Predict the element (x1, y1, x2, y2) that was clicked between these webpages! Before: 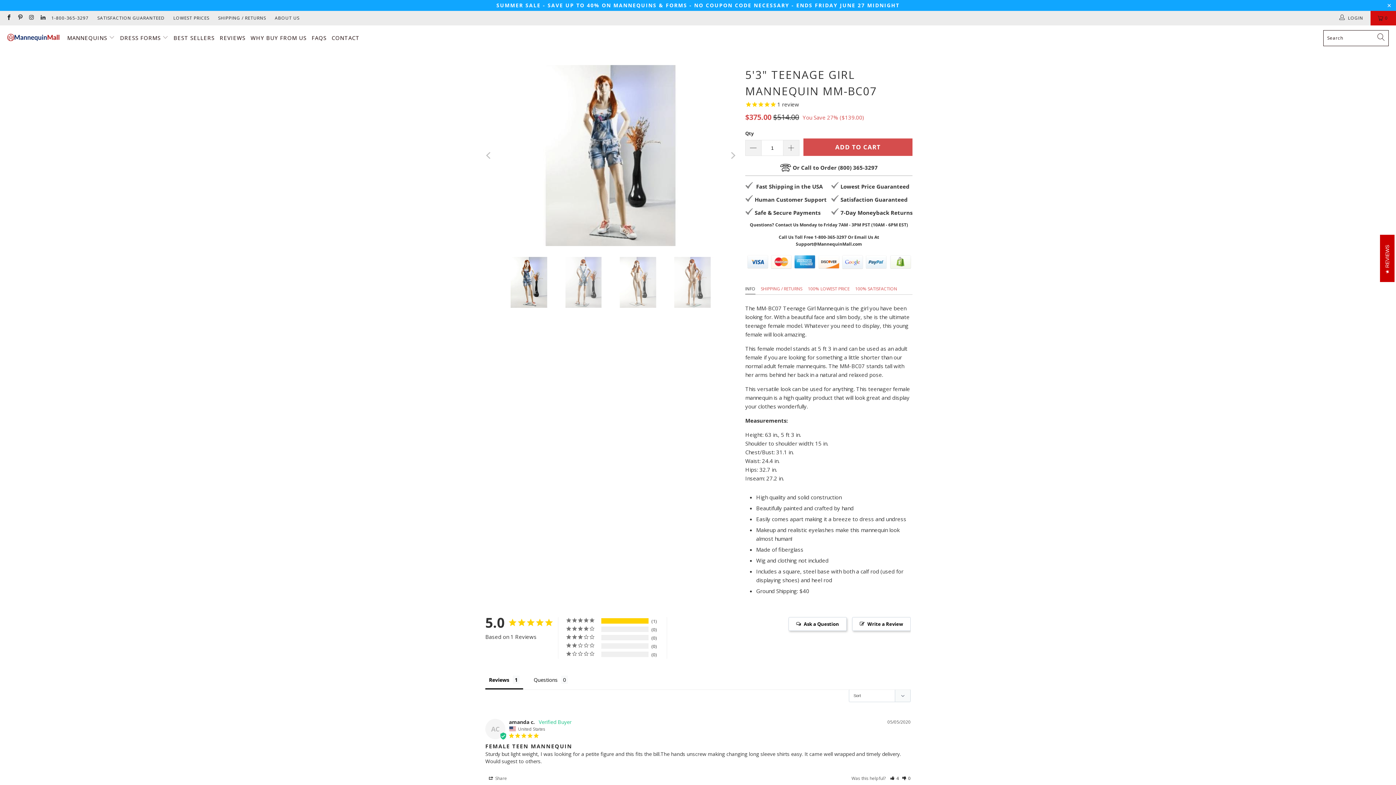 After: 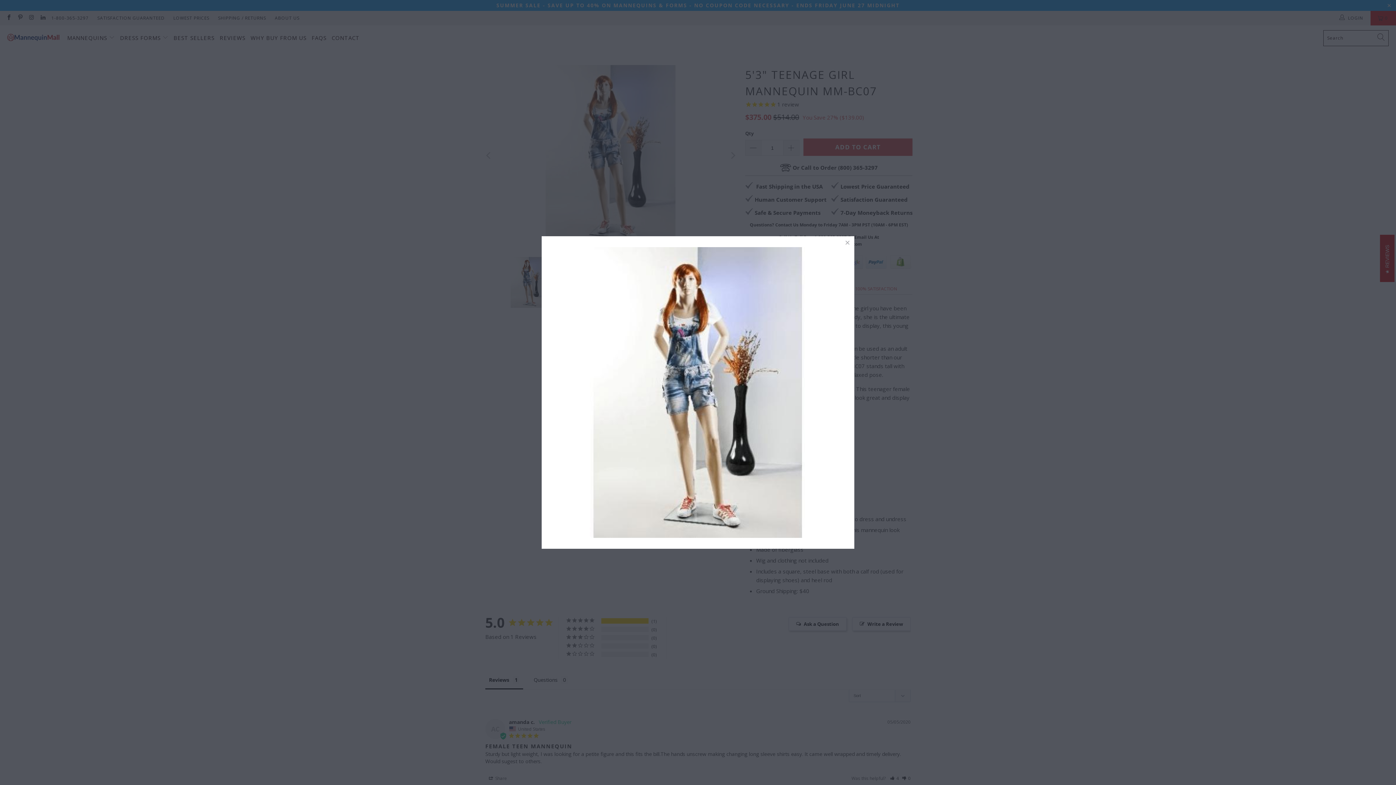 Action: bbox: (483, 65, 738, 246)